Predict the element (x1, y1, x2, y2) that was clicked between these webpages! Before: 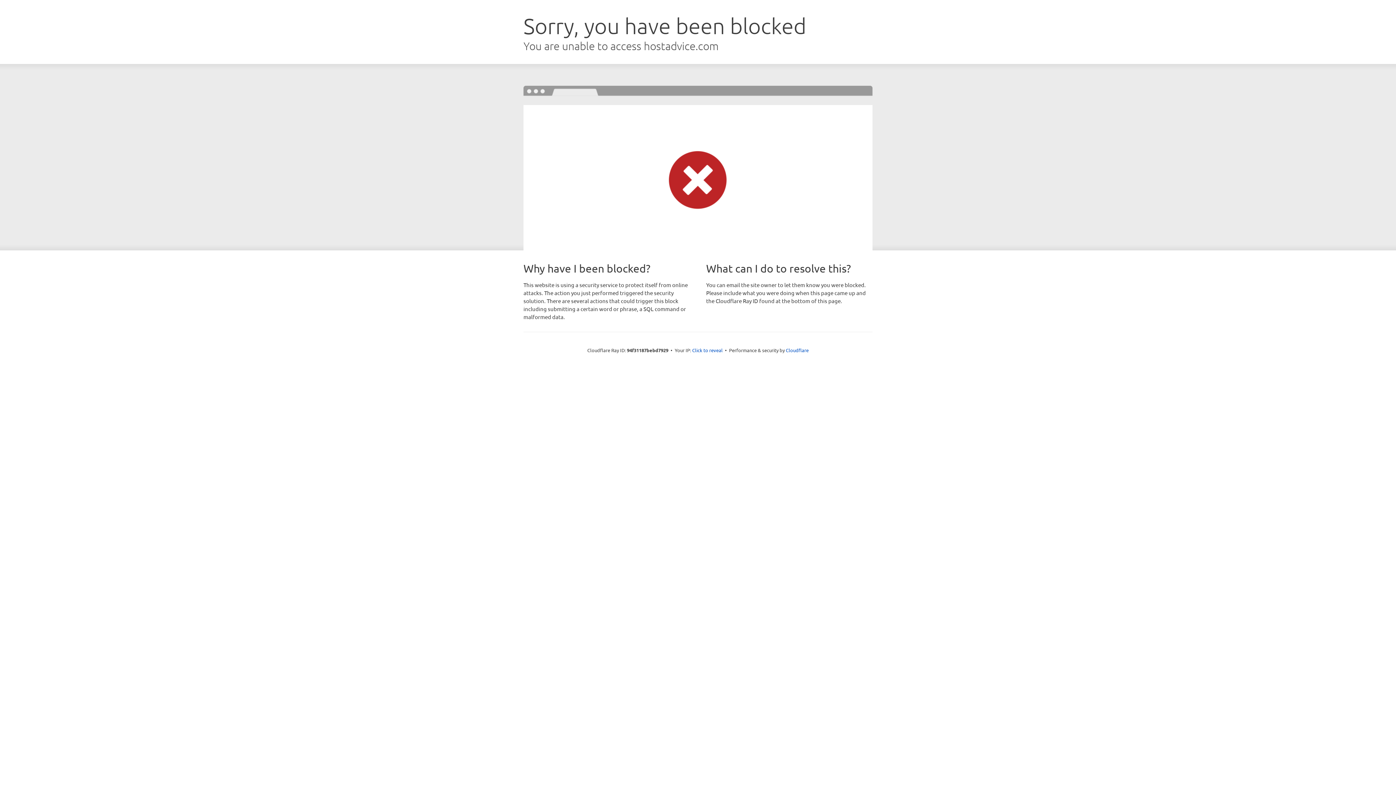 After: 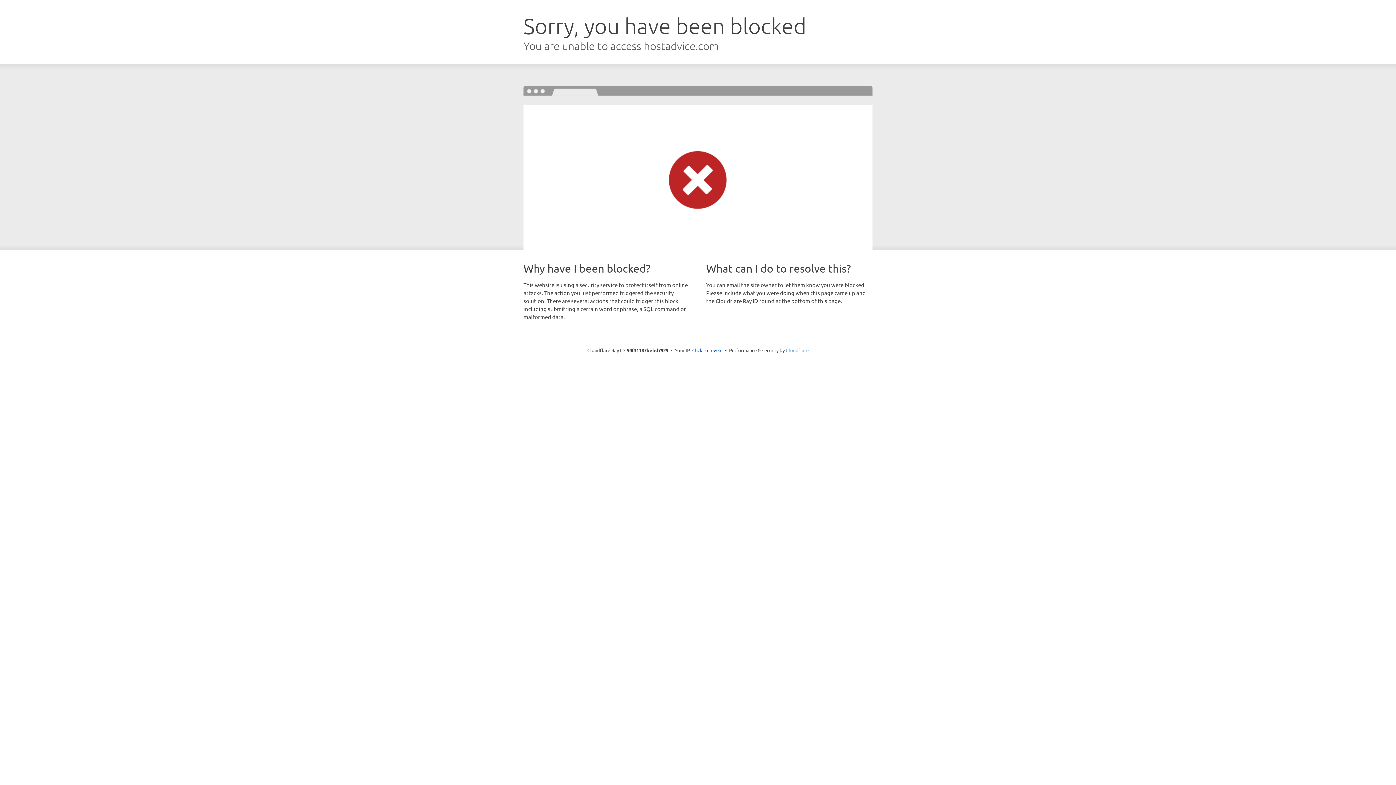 Action: label: Cloudflare bbox: (786, 347, 808, 353)